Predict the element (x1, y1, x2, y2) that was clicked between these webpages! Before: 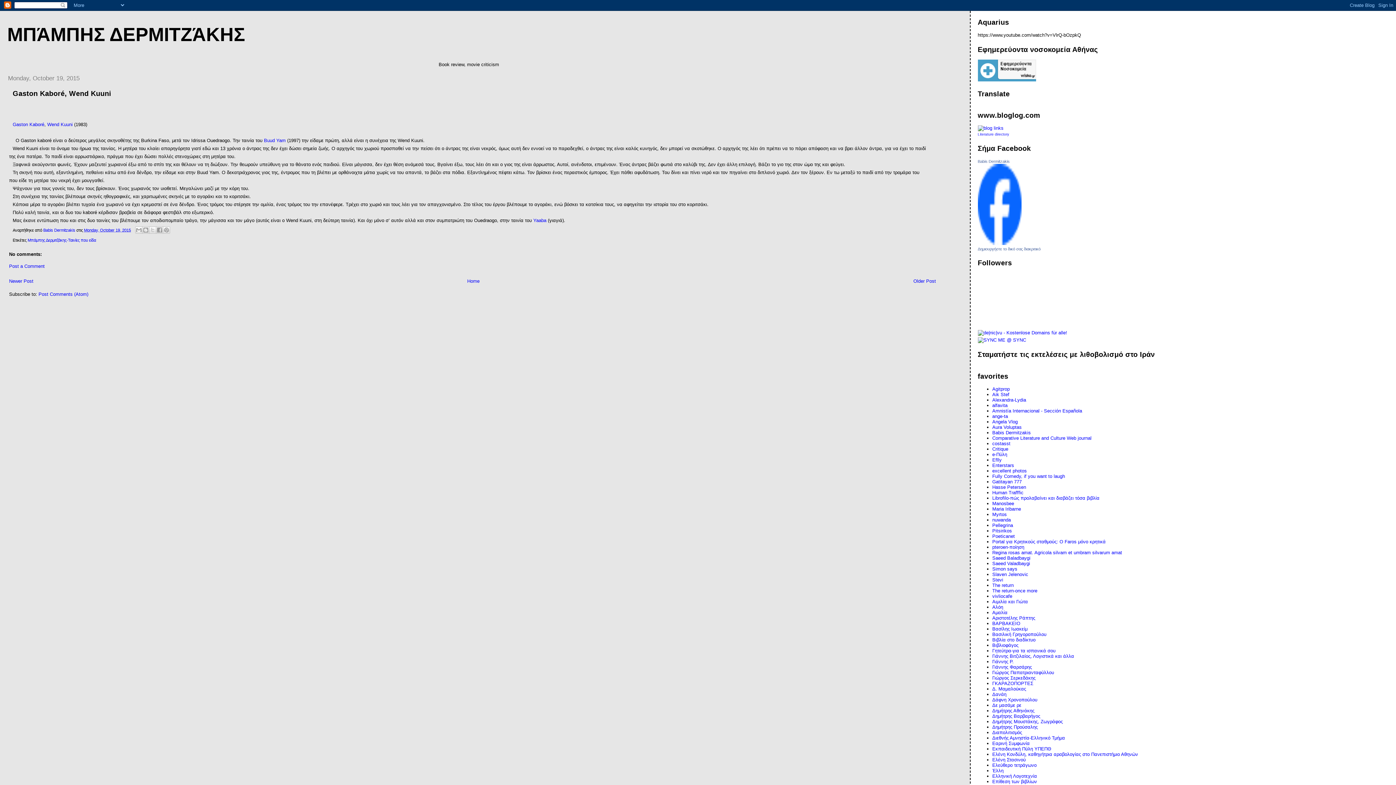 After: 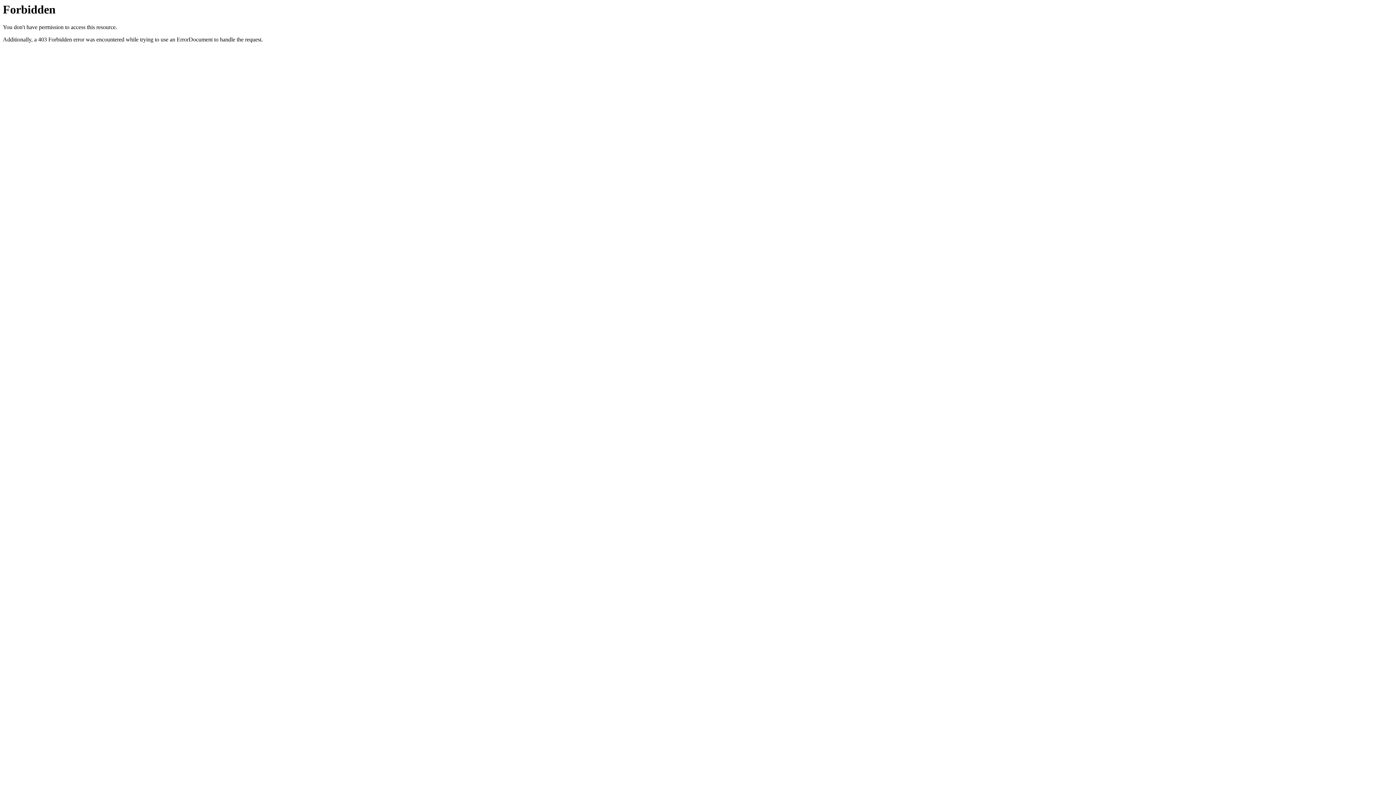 Action: bbox: (992, 533, 1015, 539) label: Poeticanet